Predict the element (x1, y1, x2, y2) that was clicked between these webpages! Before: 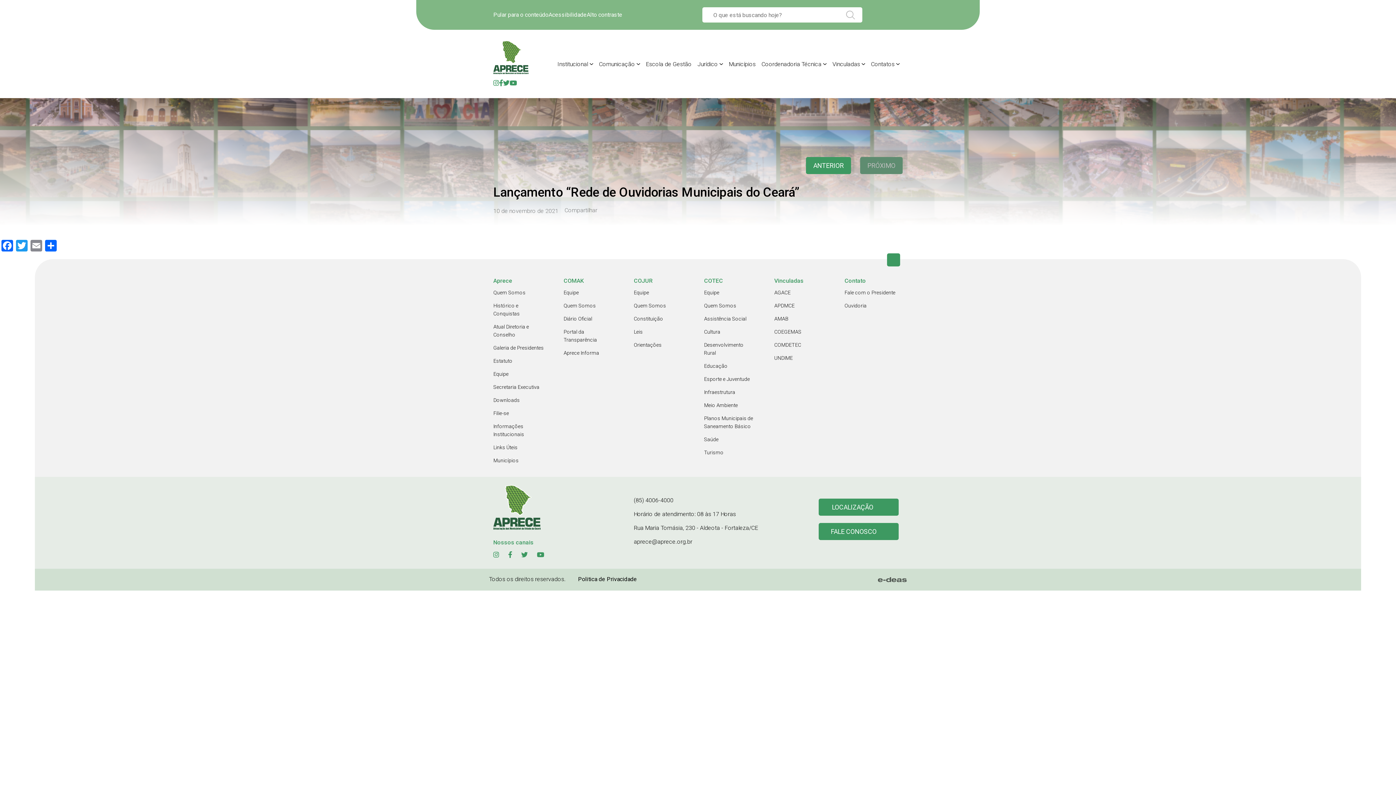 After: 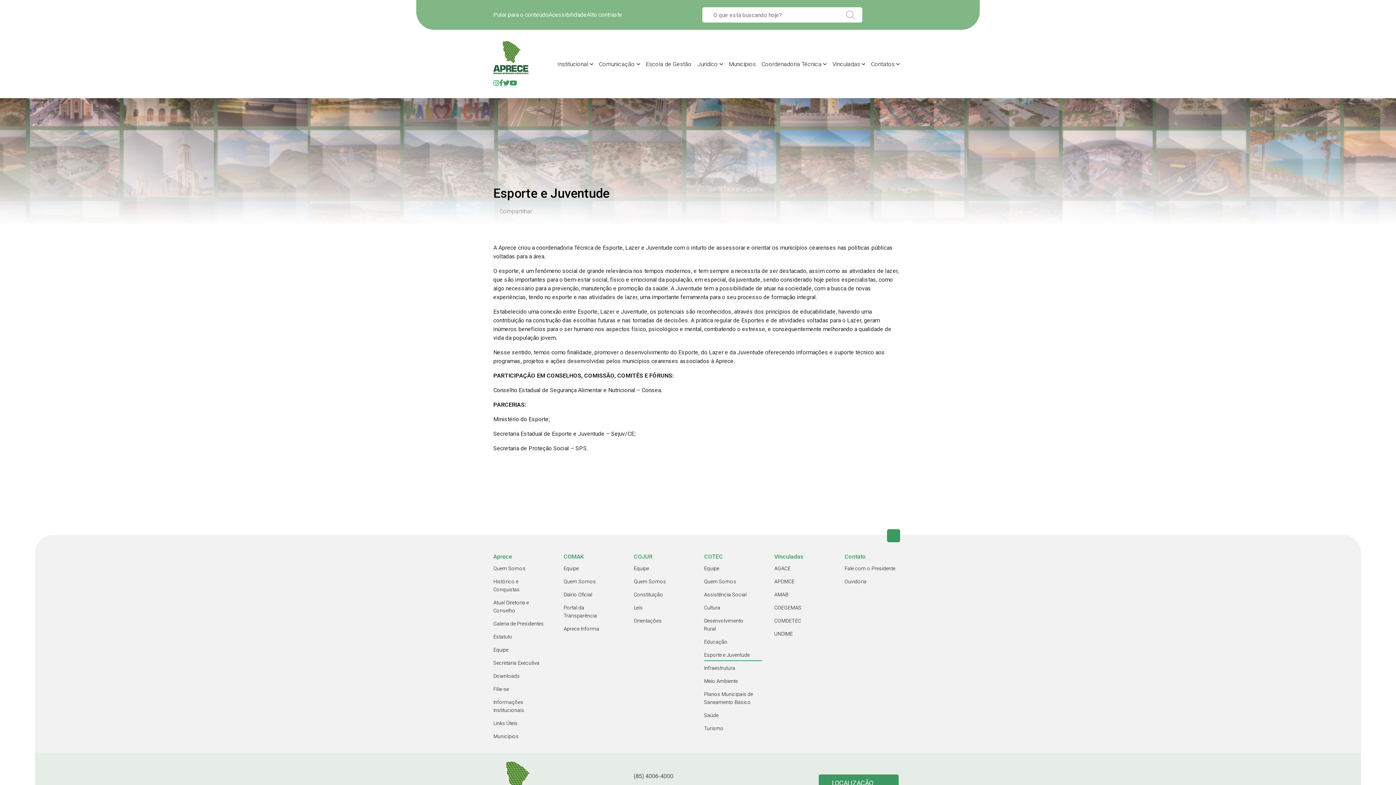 Action: bbox: (704, 373, 762, 385) label: Esporte e Juventude